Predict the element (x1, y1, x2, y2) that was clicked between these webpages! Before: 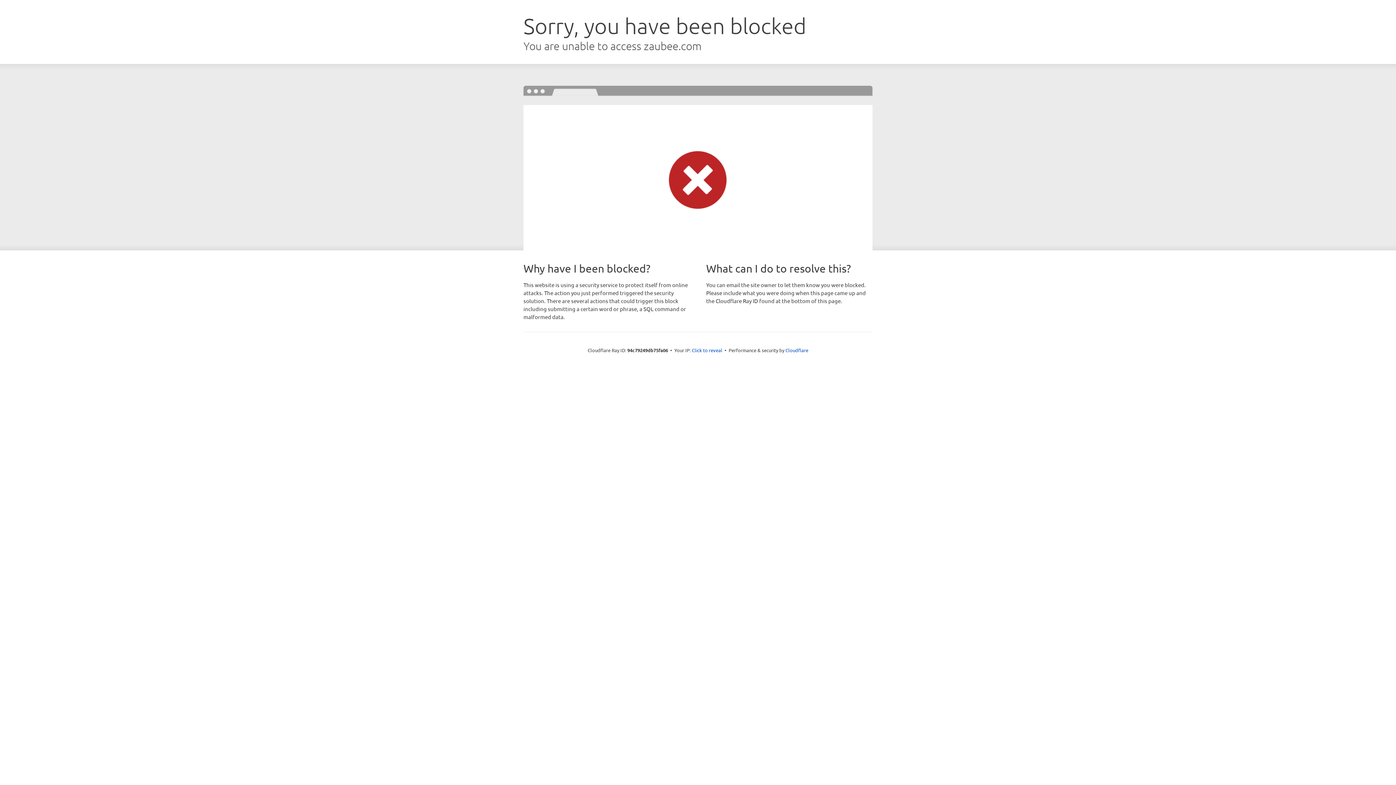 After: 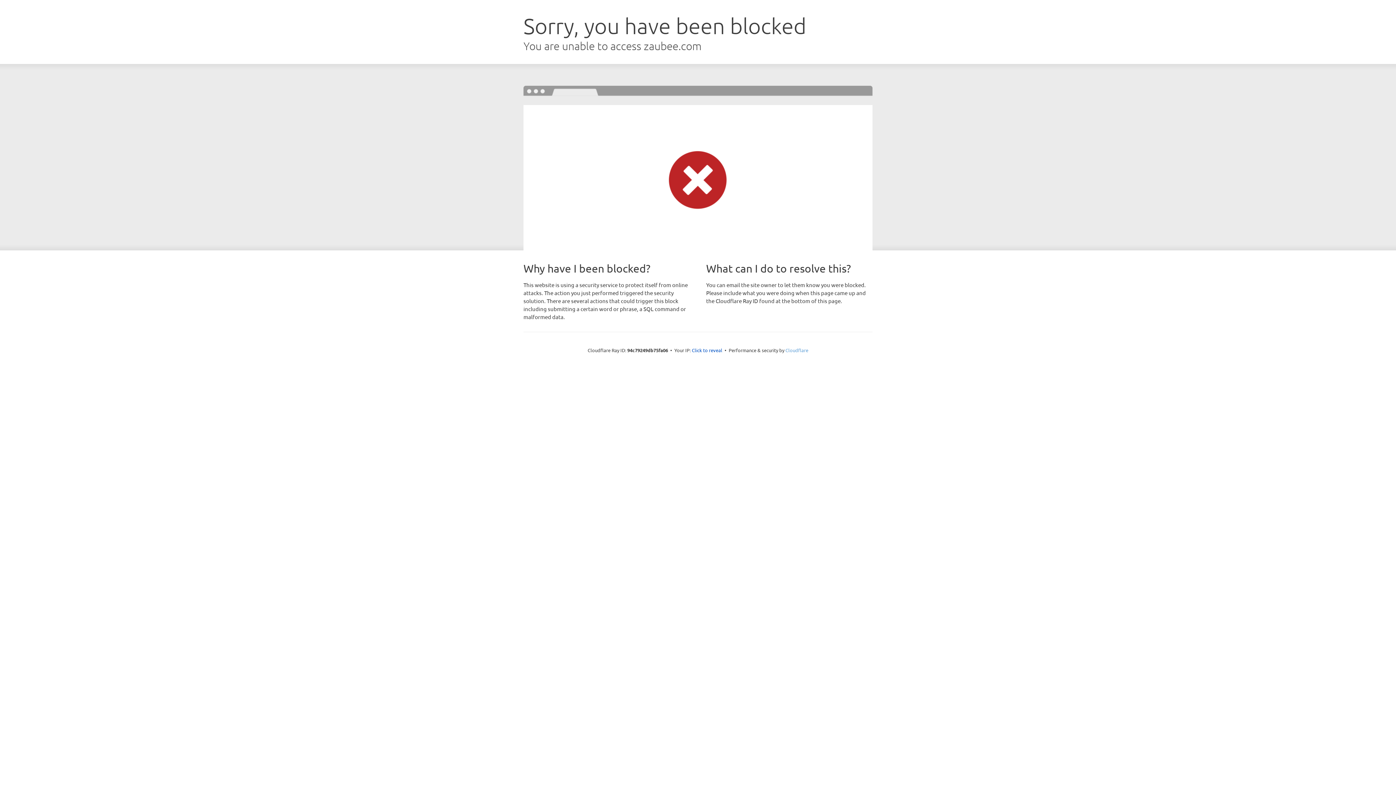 Action: bbox: (785, 347, 808, 353) label: Cloudflare